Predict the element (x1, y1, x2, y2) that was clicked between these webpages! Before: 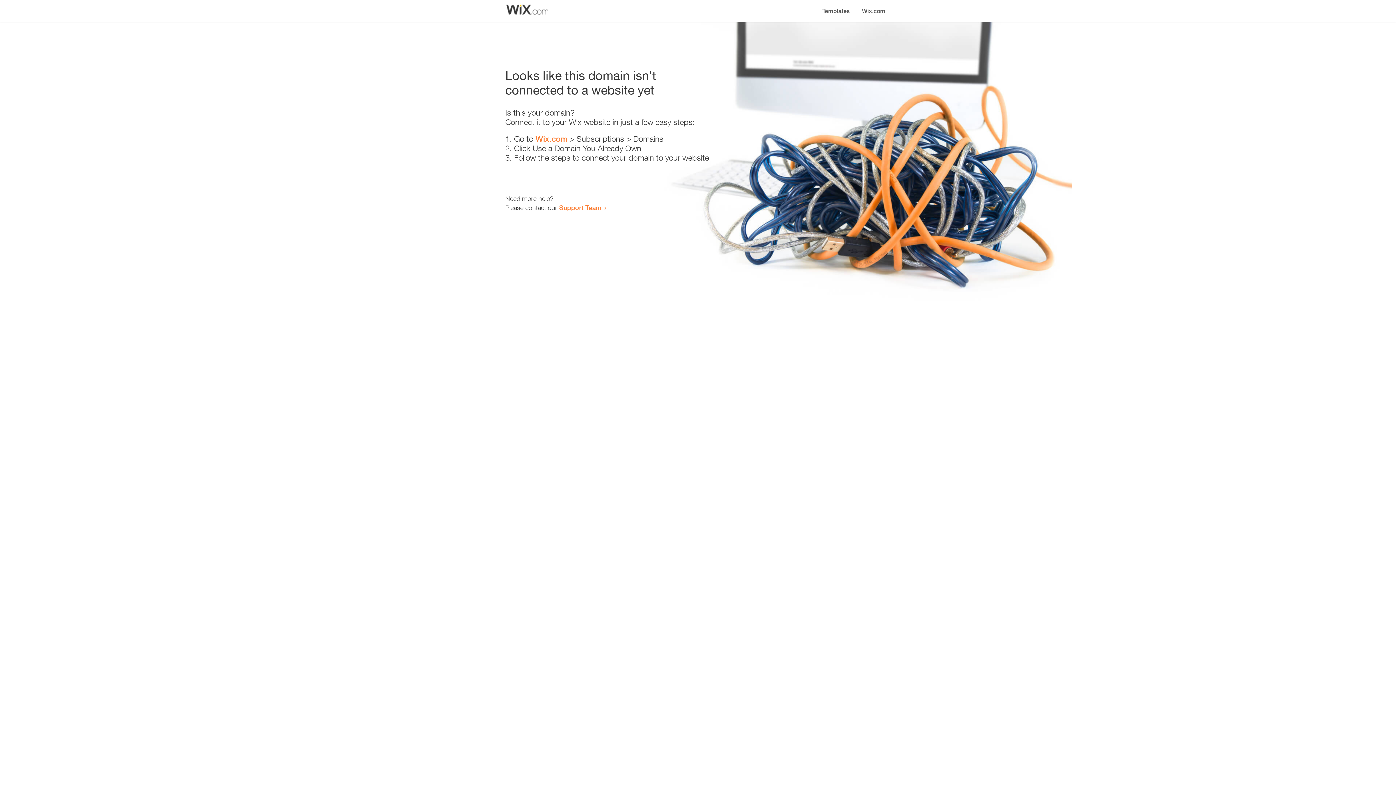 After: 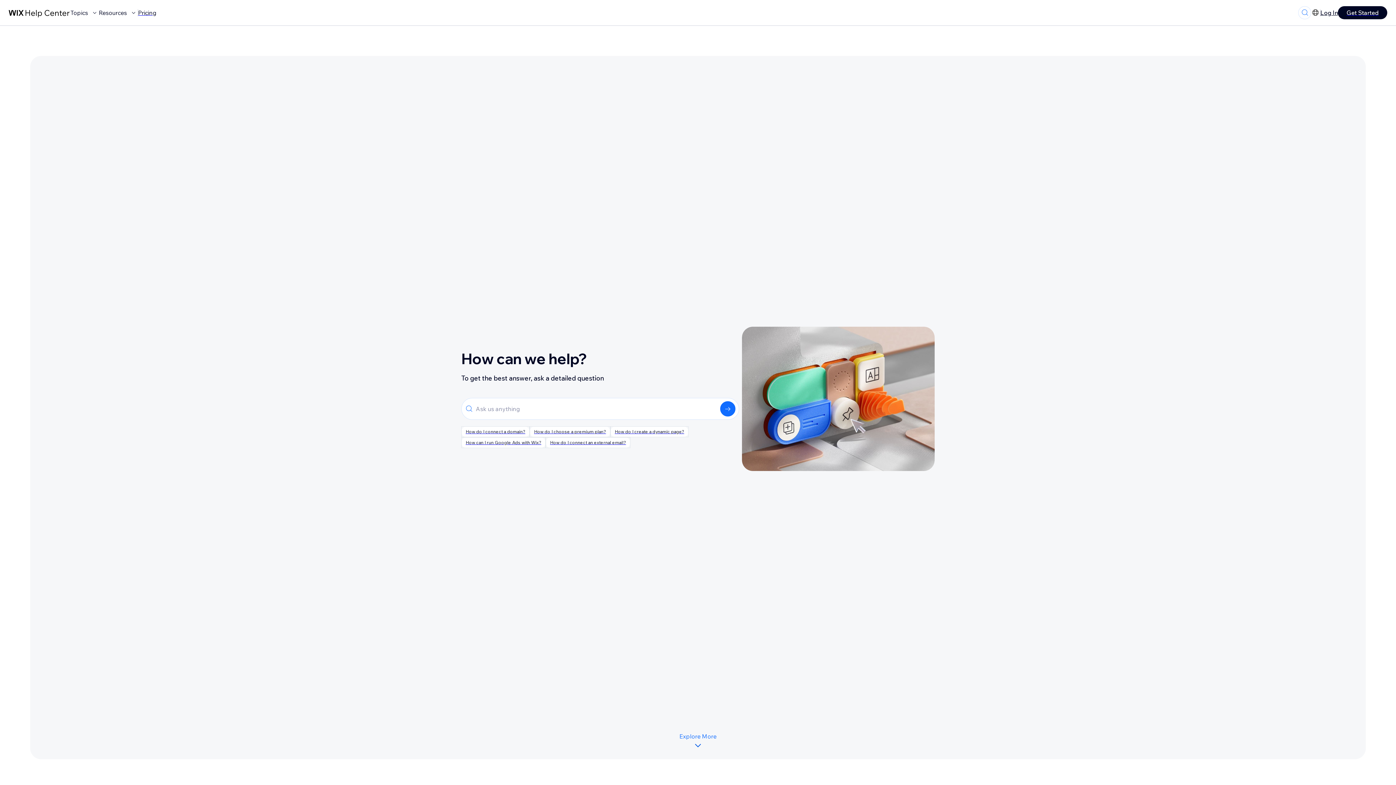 Action: bbox: (559, 203, 601, 211) label: Support Team